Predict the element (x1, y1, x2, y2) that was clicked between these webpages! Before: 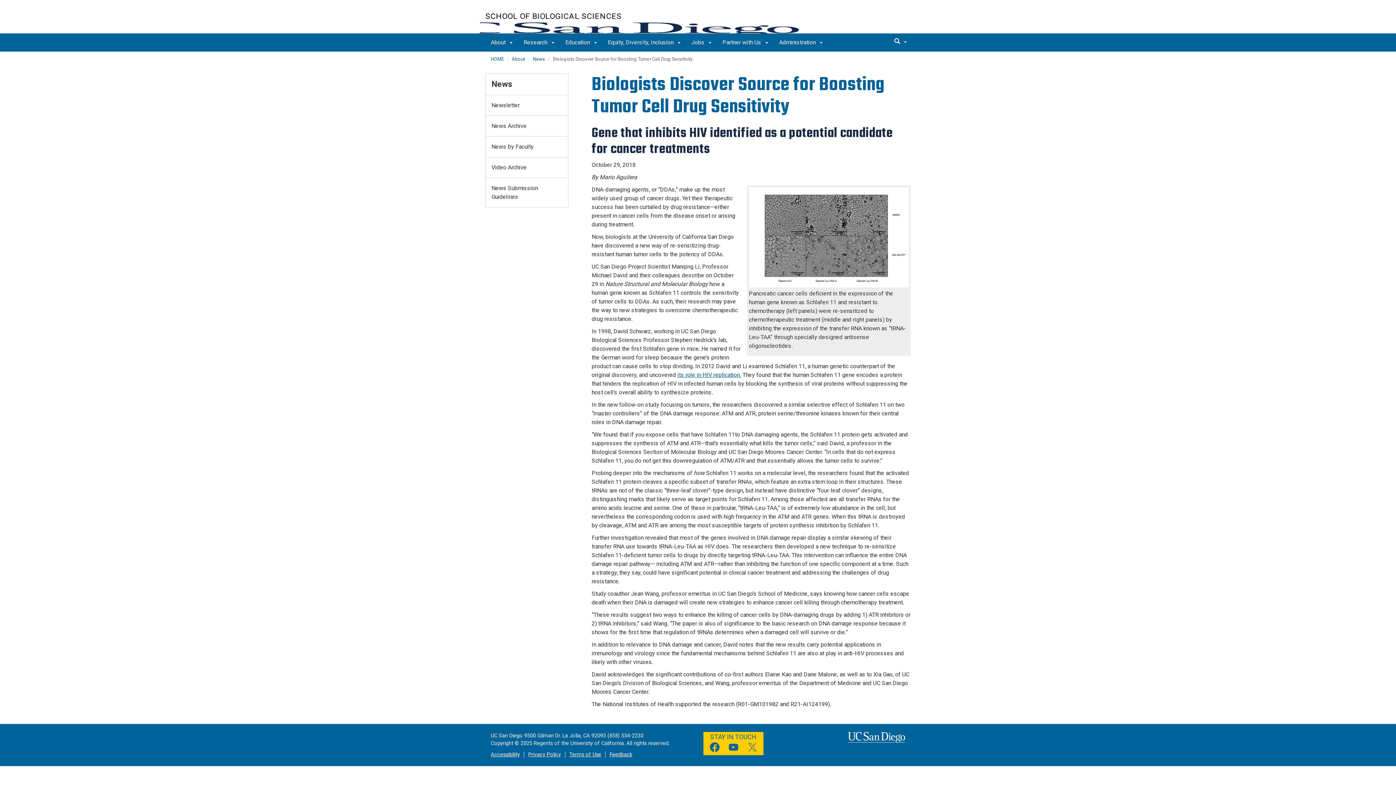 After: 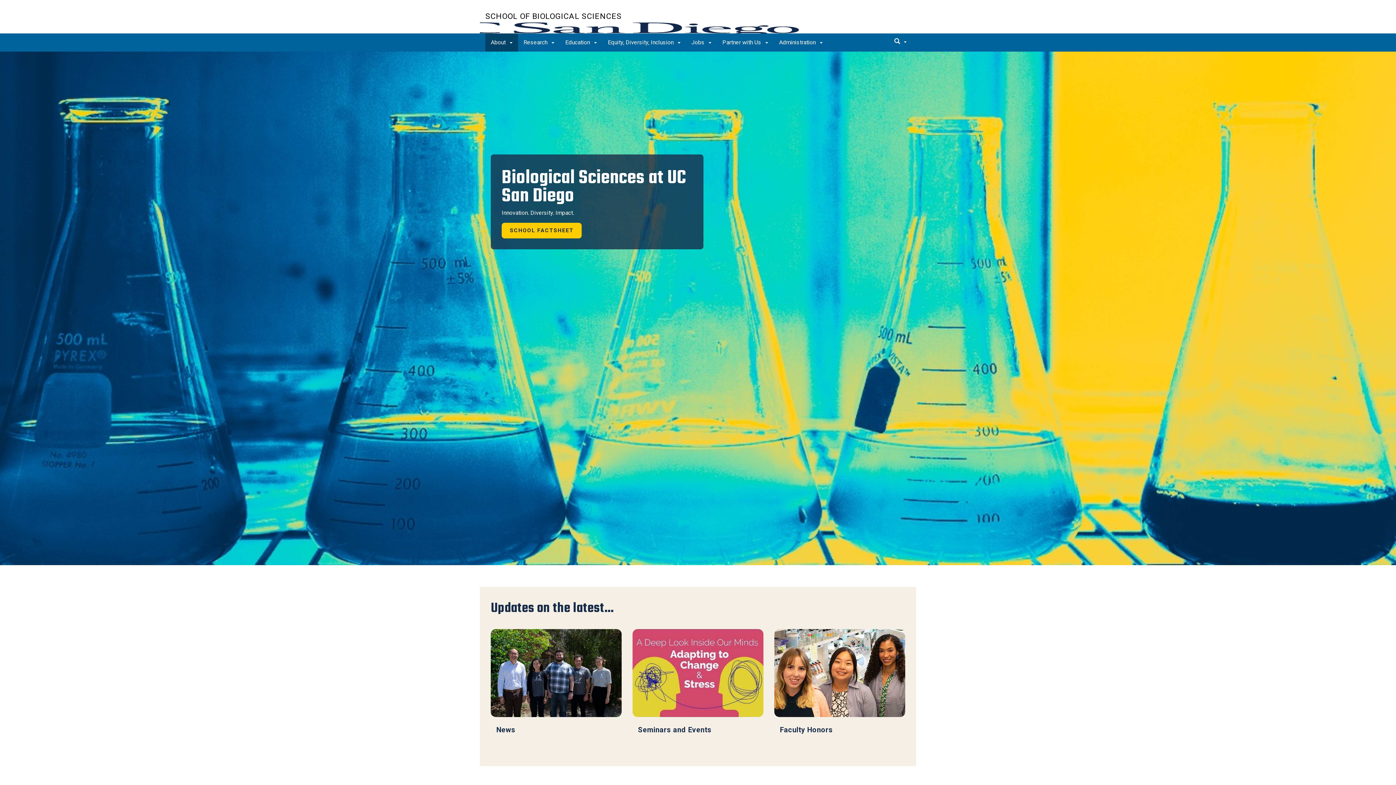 Action: bbox: (485, 33, 518, 51) label: About 